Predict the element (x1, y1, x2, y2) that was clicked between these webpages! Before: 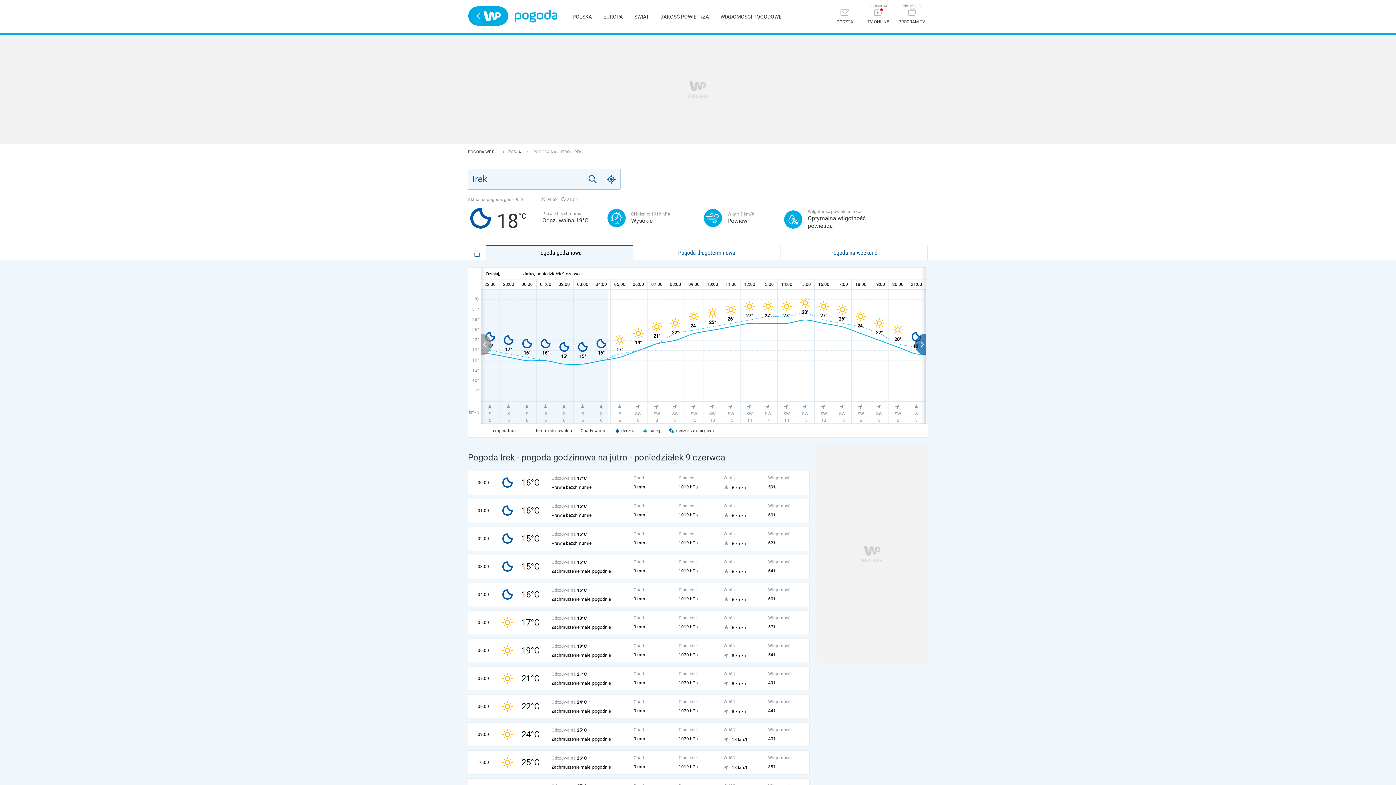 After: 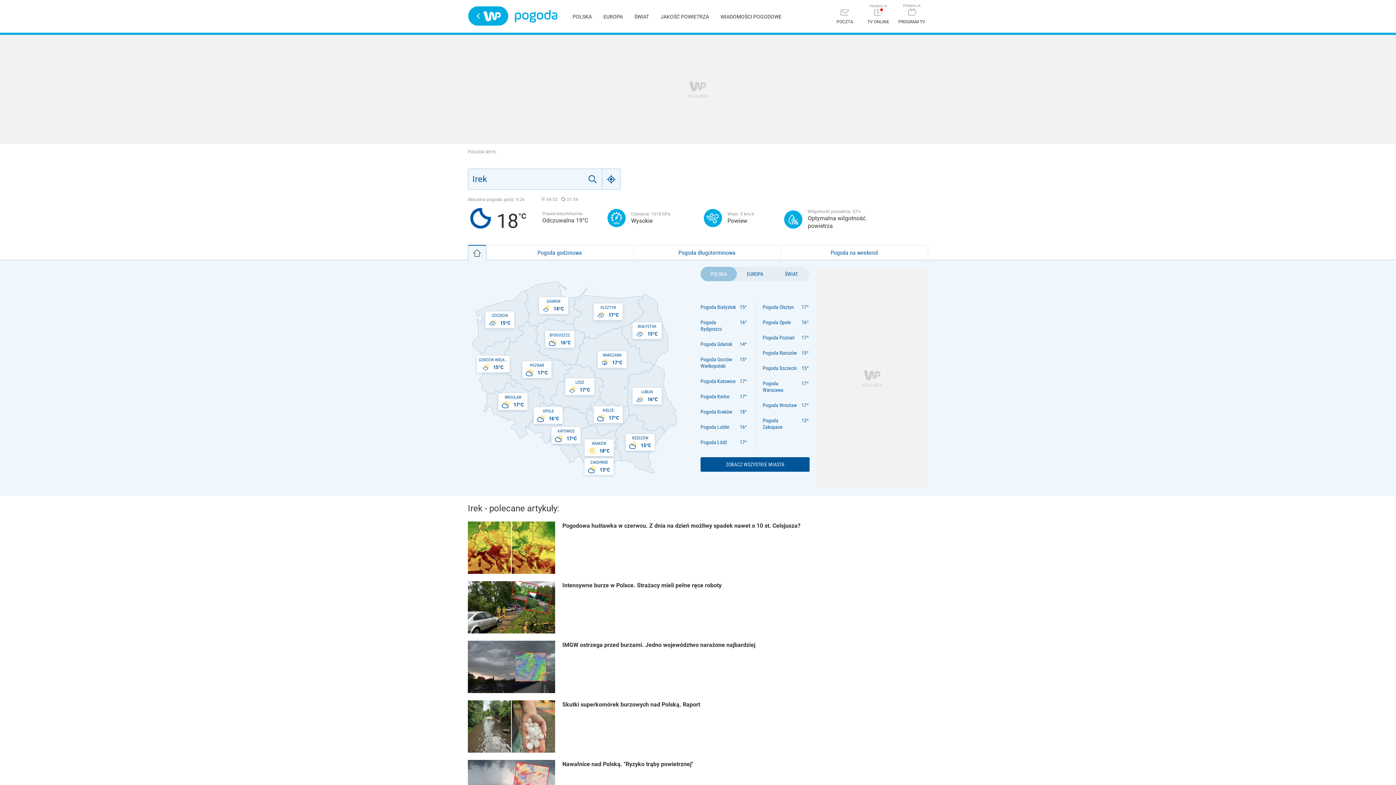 Action: bbox: (468, 245, 486, 260)